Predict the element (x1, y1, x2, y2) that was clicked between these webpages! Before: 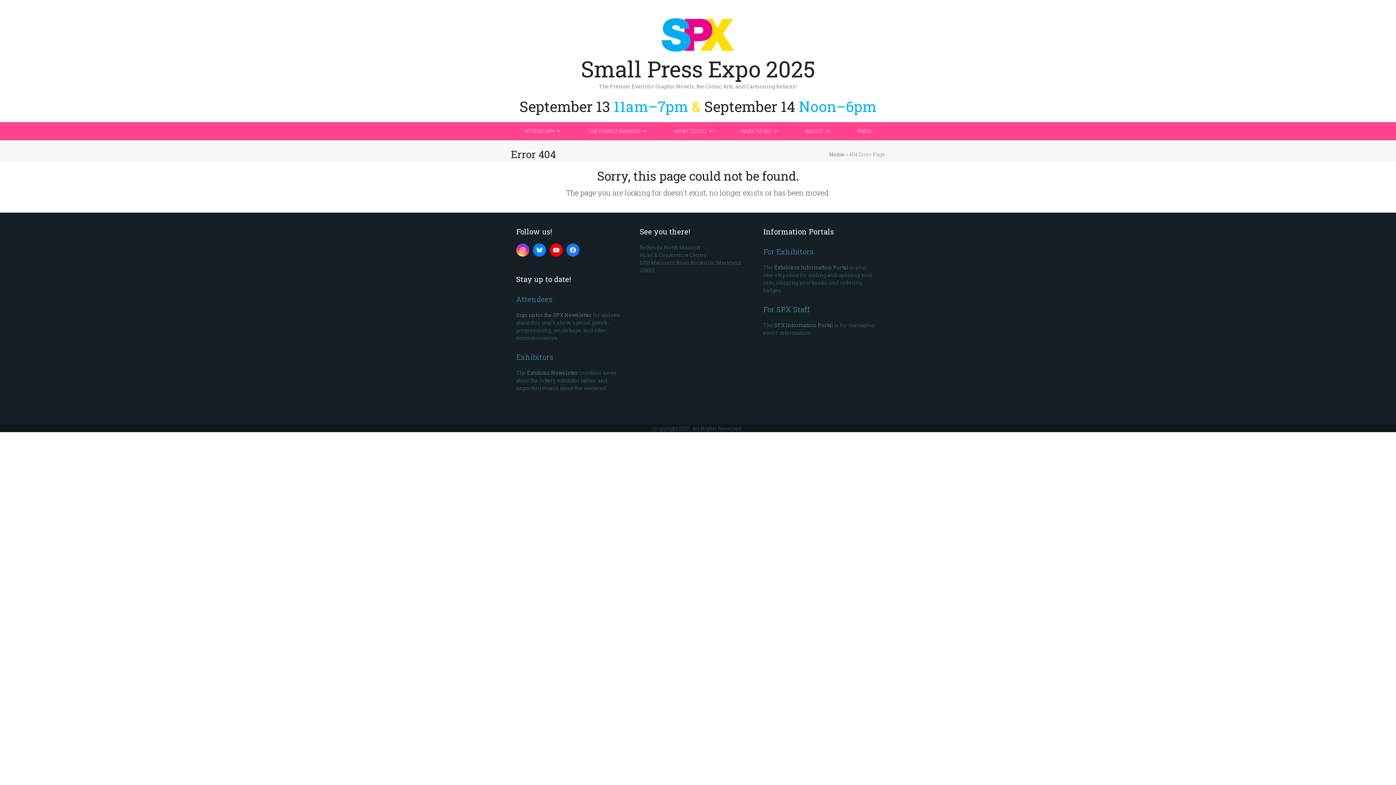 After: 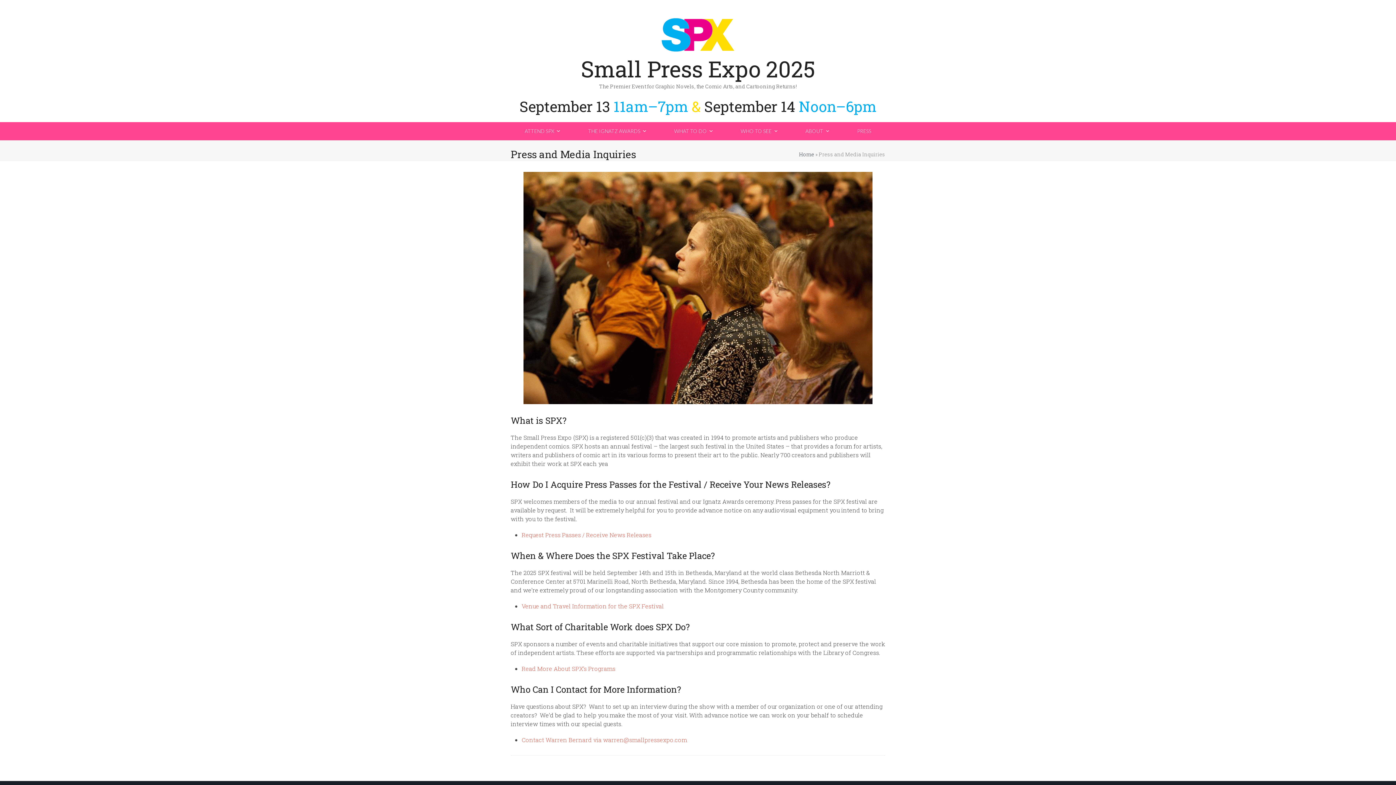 Action: label: PRESS bbox: (843, 122, 885, 140)